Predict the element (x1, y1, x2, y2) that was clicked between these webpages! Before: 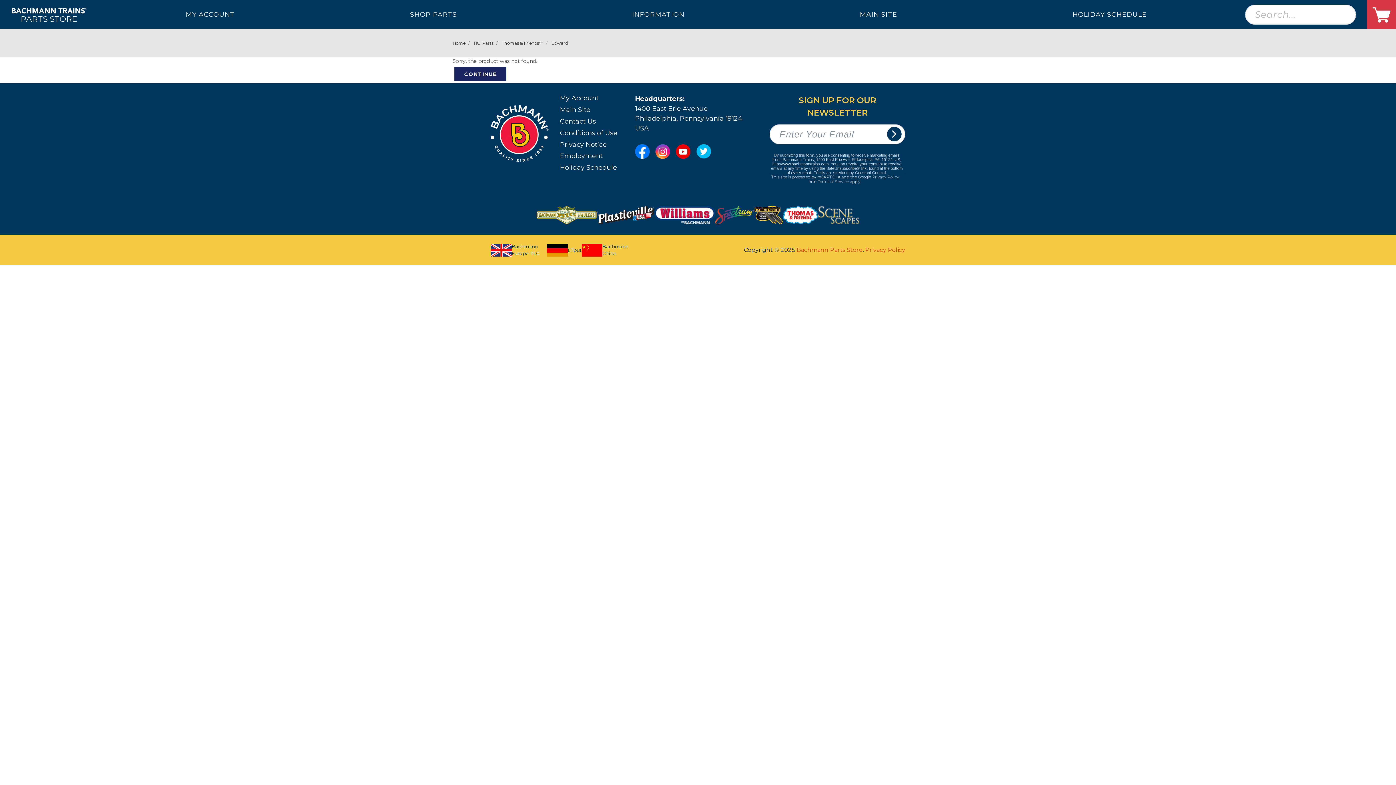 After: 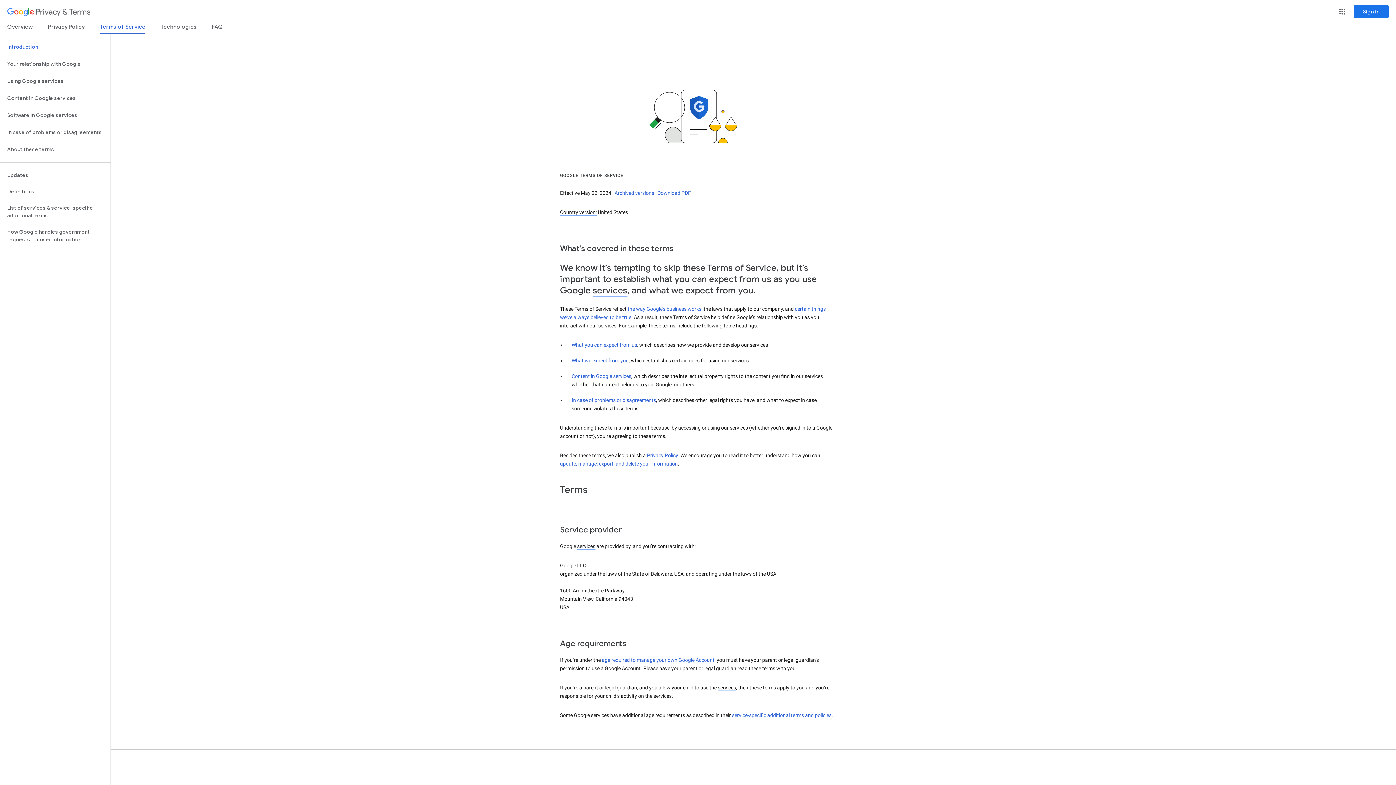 Action: label: Terms of Service bbox: (817, 179, 849, 184)